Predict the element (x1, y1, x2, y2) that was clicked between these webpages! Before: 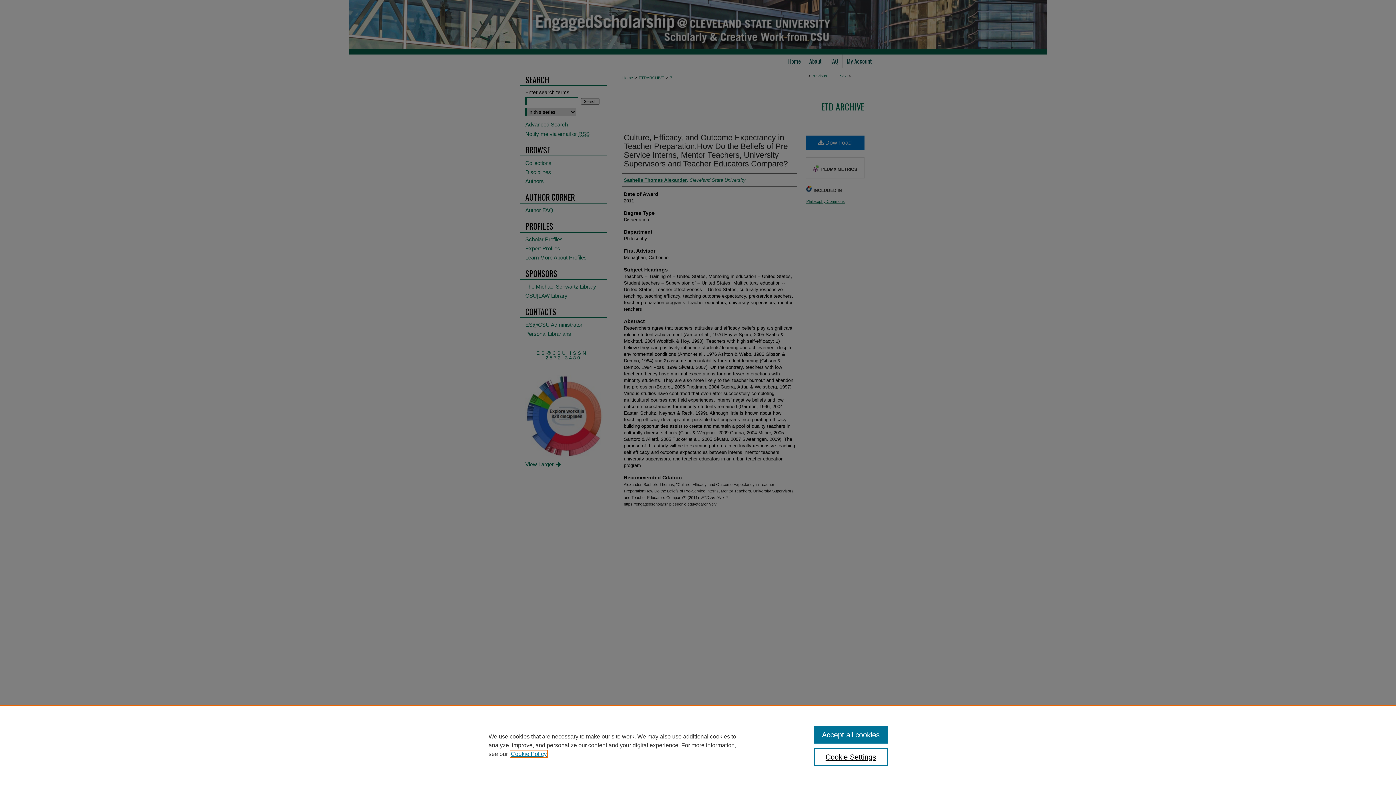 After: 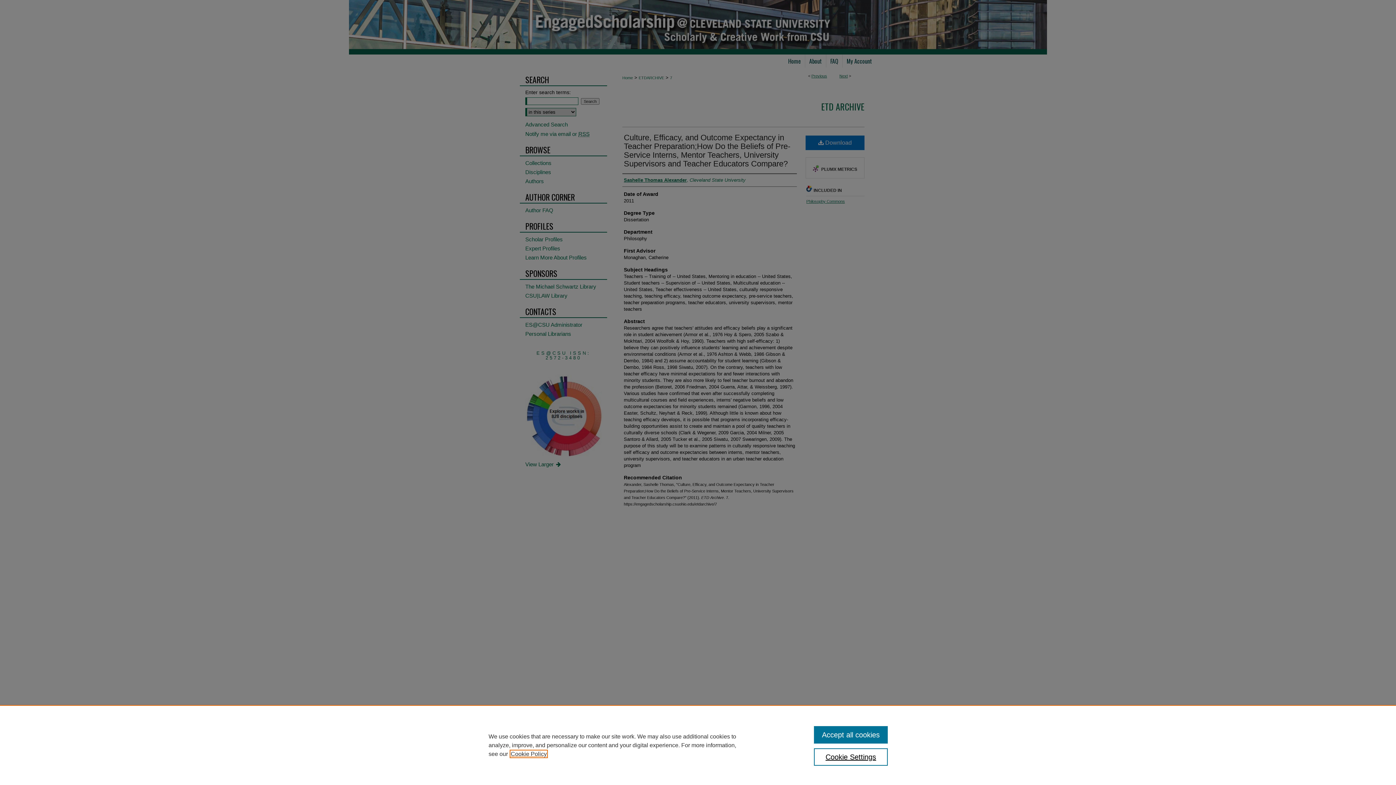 Action: bbox: (510, 751, 546, 757) label: , opens in a new tab